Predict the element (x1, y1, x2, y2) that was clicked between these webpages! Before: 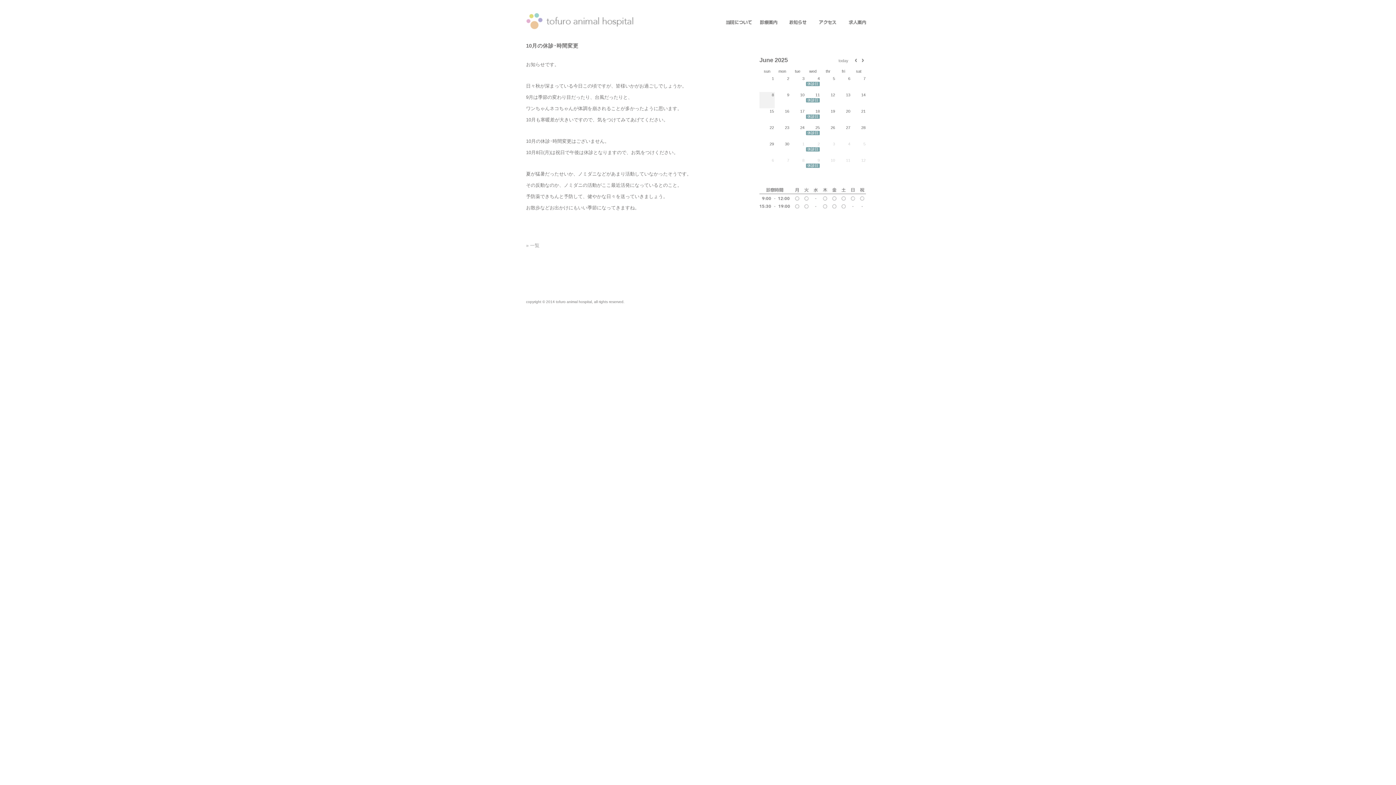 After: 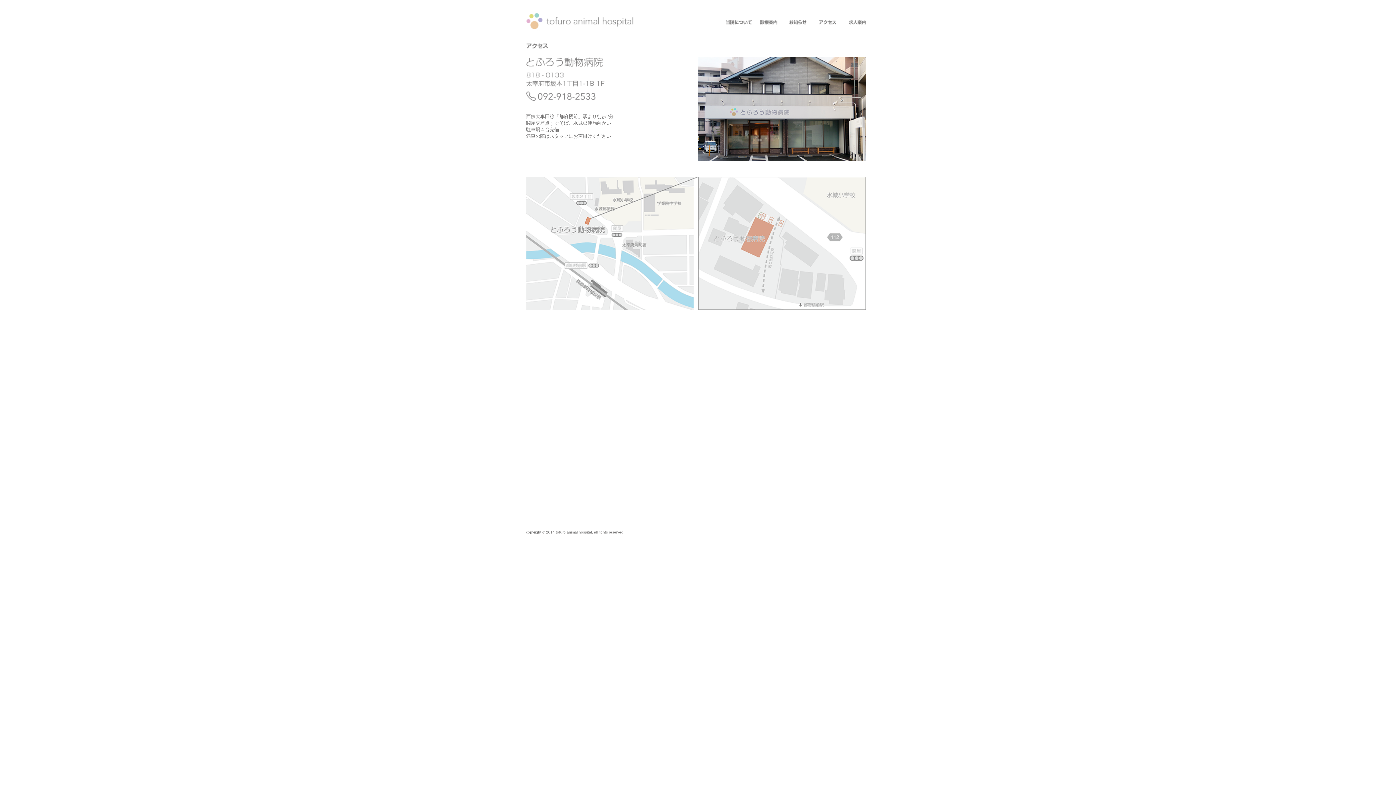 Action: bbox: (809, 14, 838, 31) label: access